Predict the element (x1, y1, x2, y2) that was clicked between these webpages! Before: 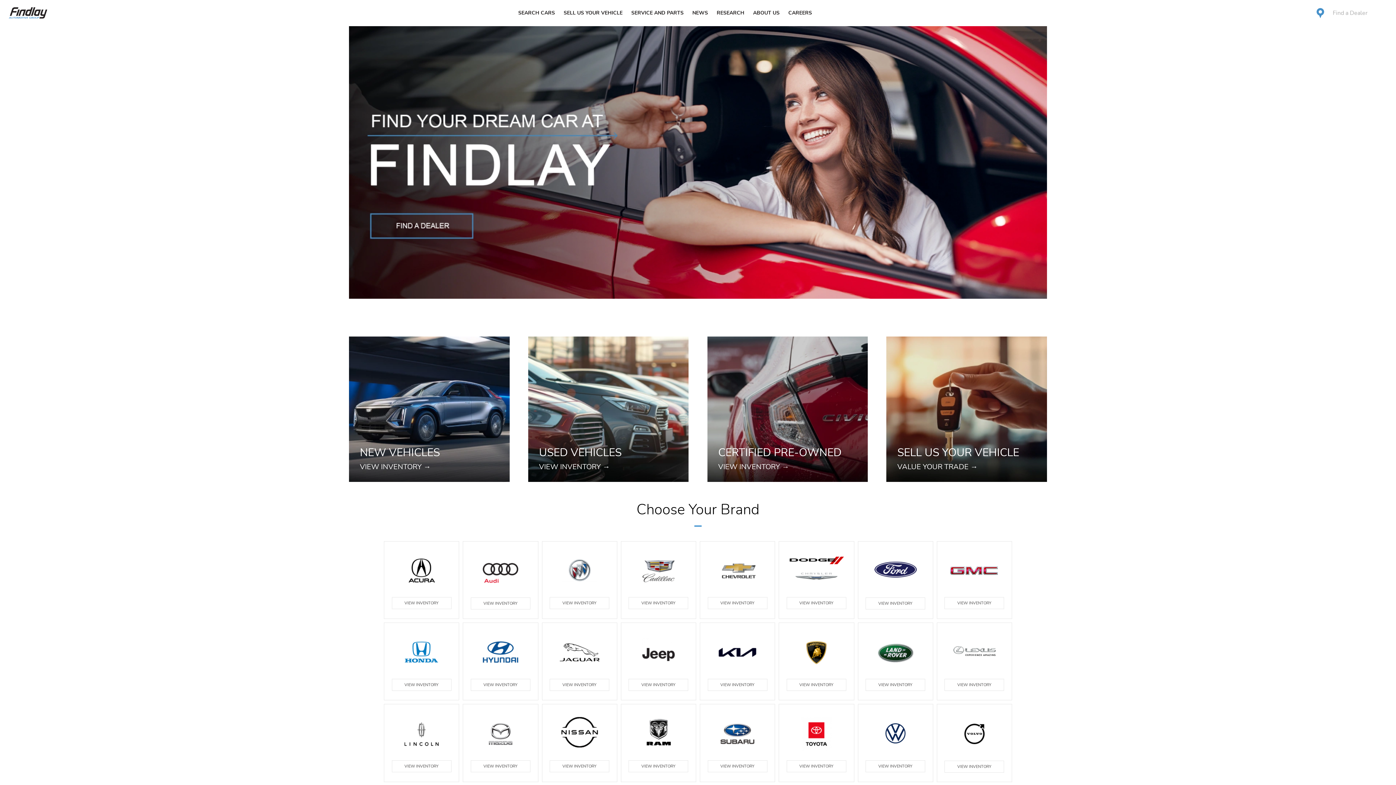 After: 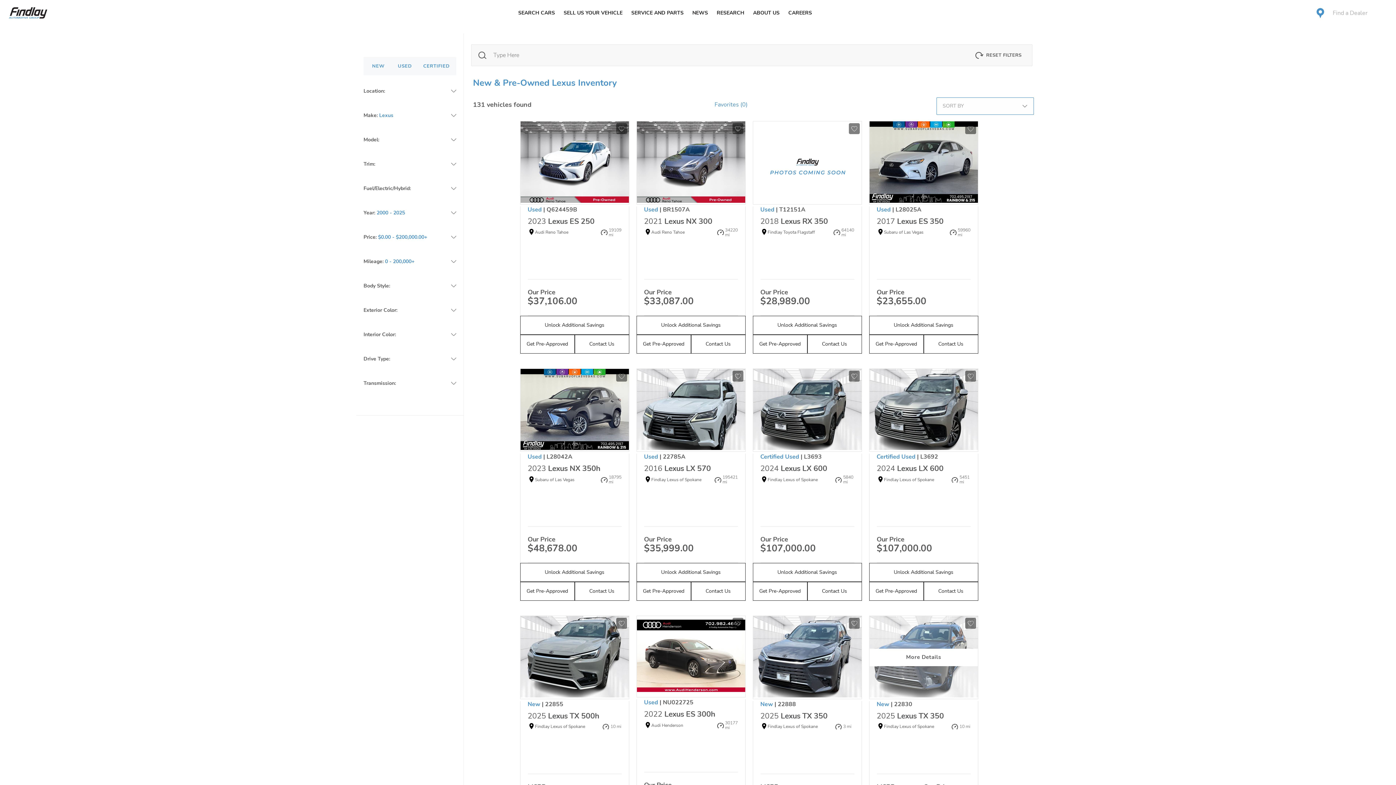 Action: bbox: (944, 679, 1004, 691) label: VIEW INVENTORY